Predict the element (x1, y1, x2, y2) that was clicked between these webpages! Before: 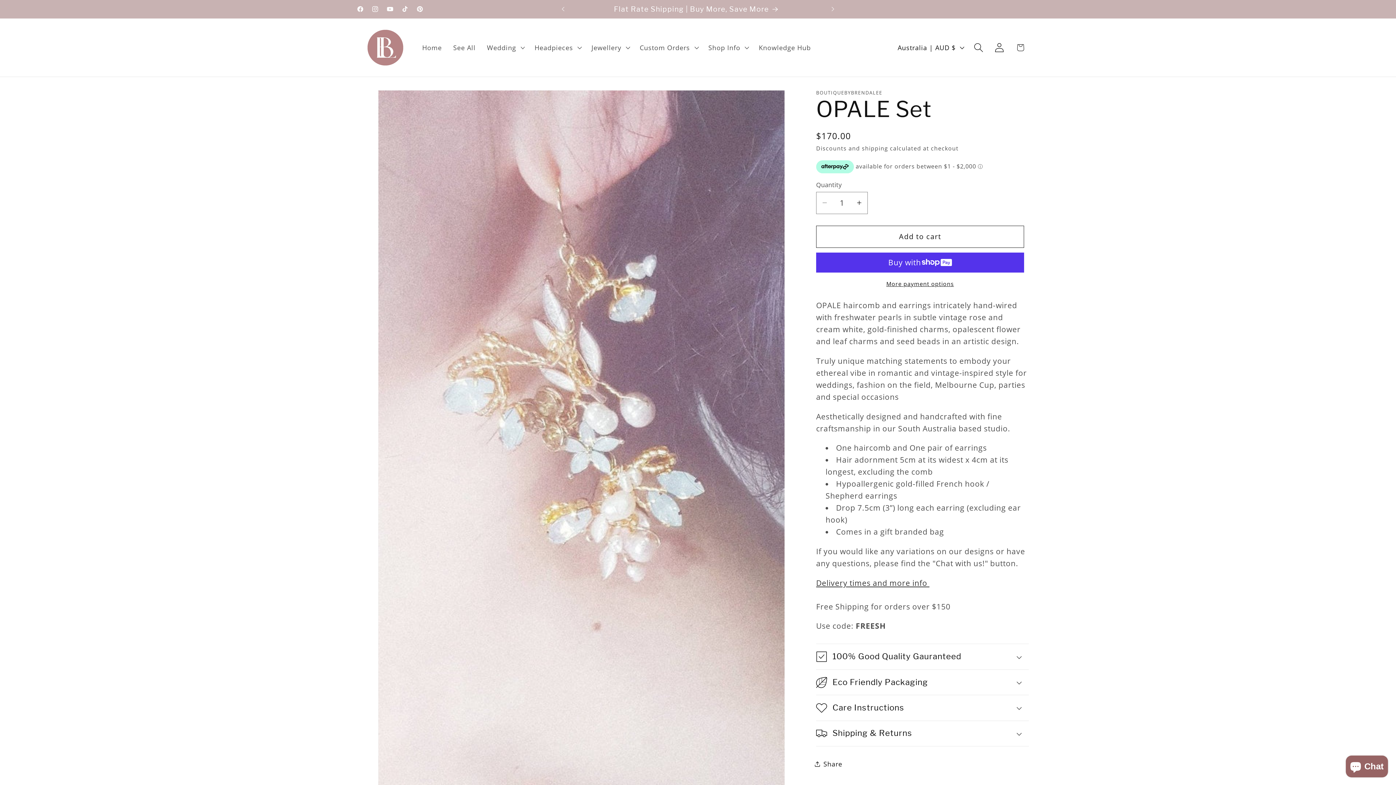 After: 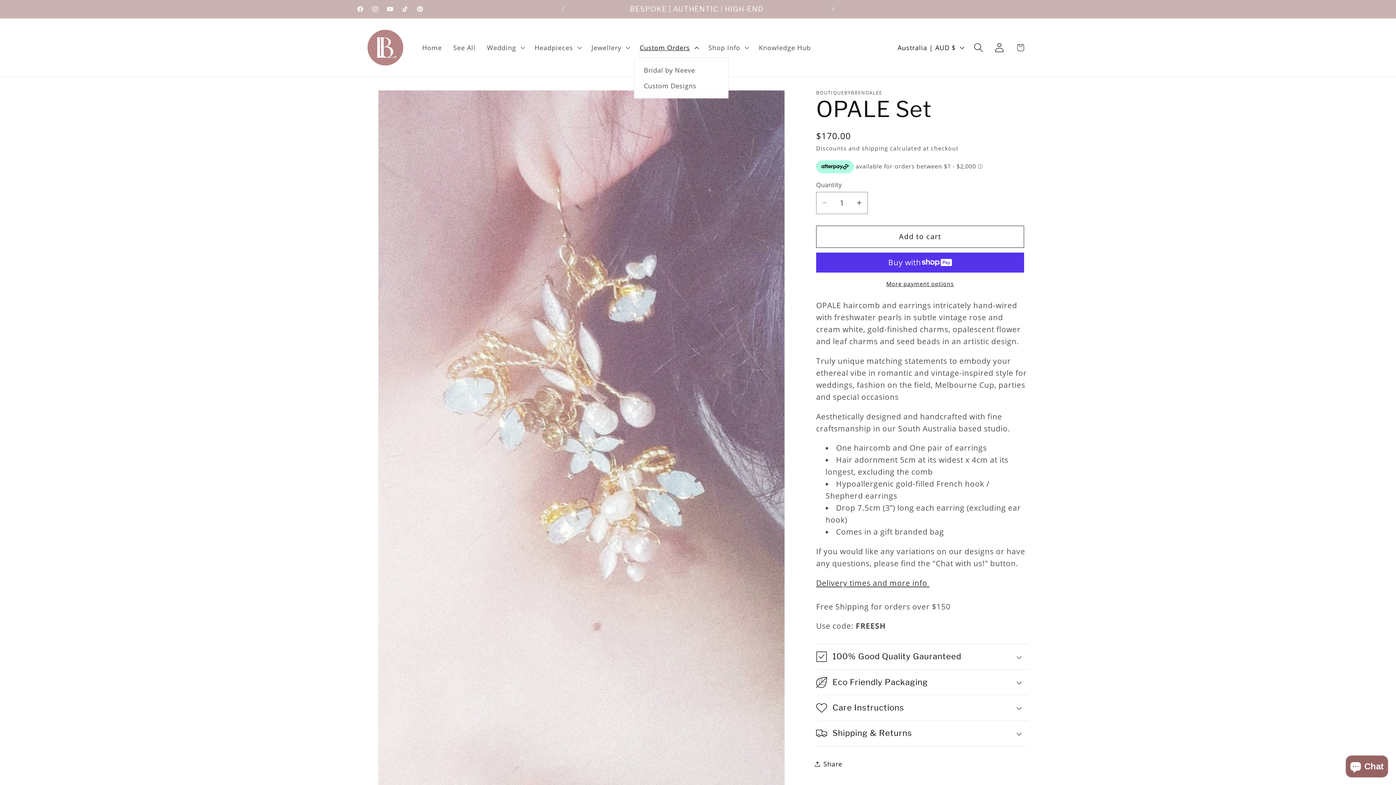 Action: bbox: (634, 37, 702, 57) label: Custom Orders